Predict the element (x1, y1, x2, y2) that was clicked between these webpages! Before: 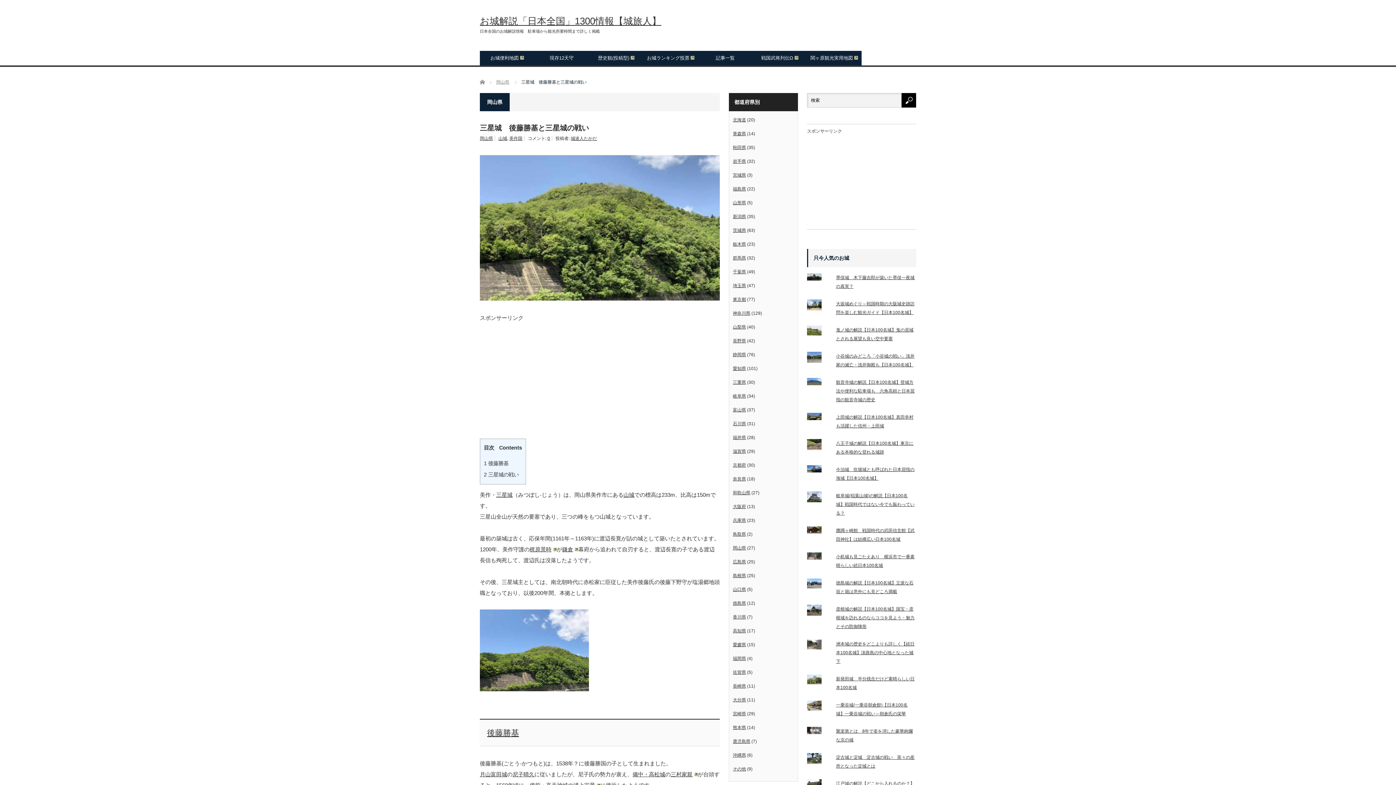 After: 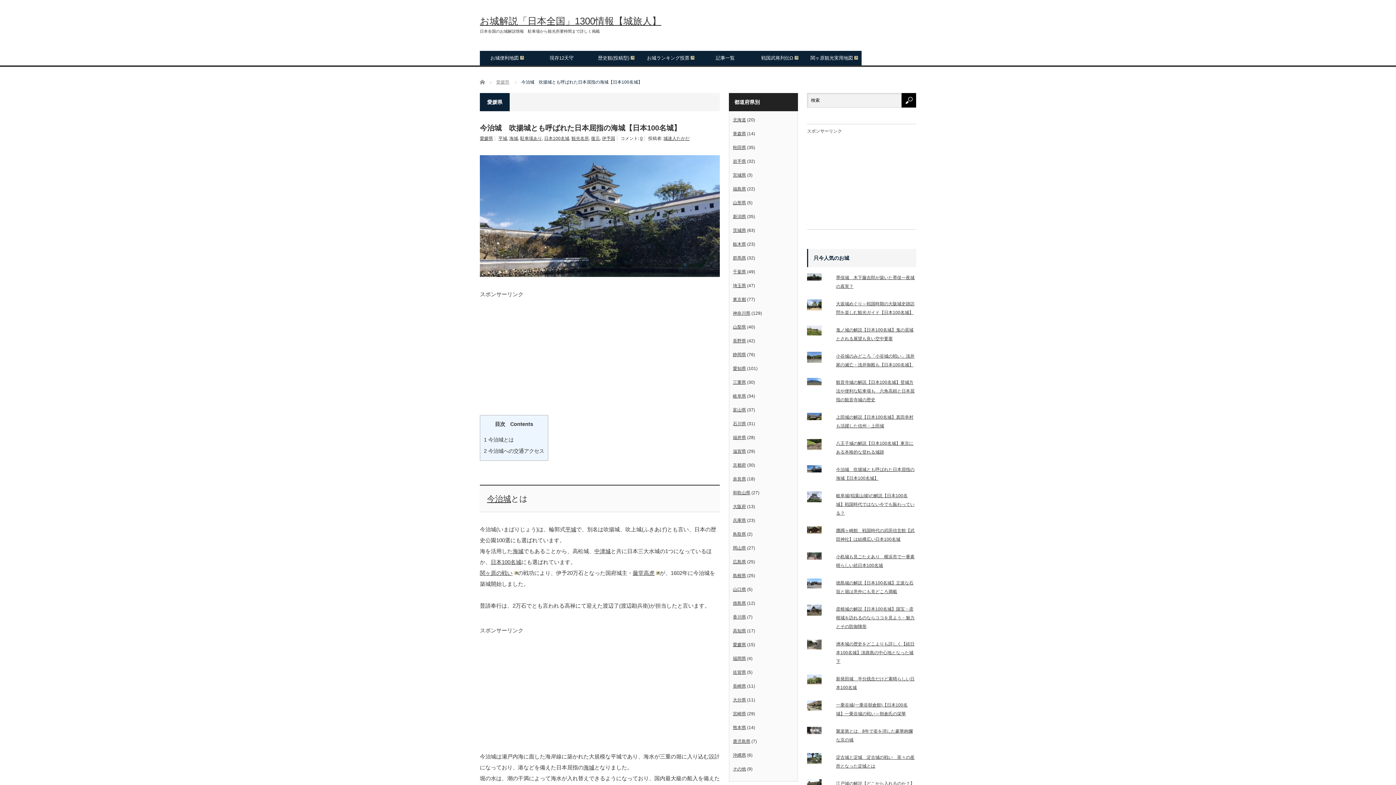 Action: bbox: (807, 465, 830, 475)